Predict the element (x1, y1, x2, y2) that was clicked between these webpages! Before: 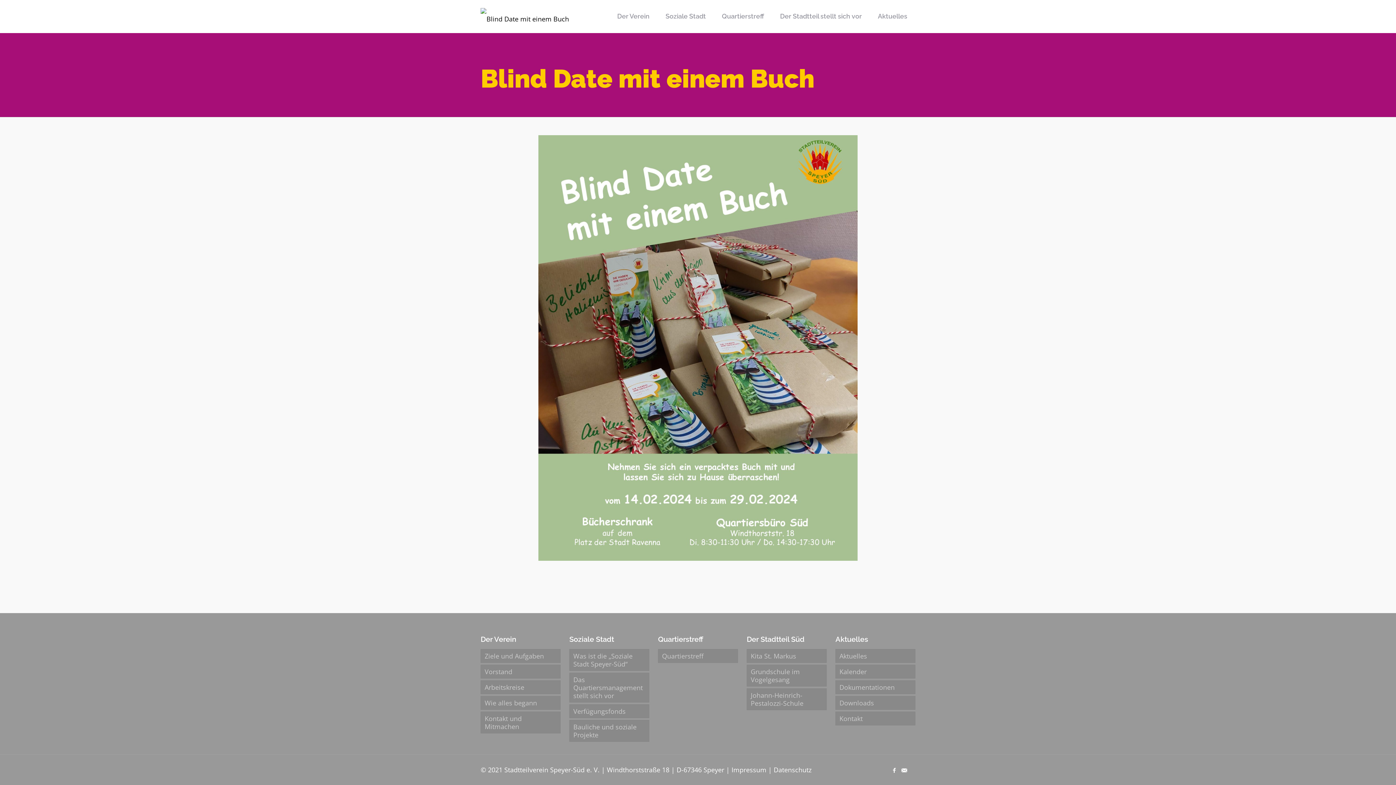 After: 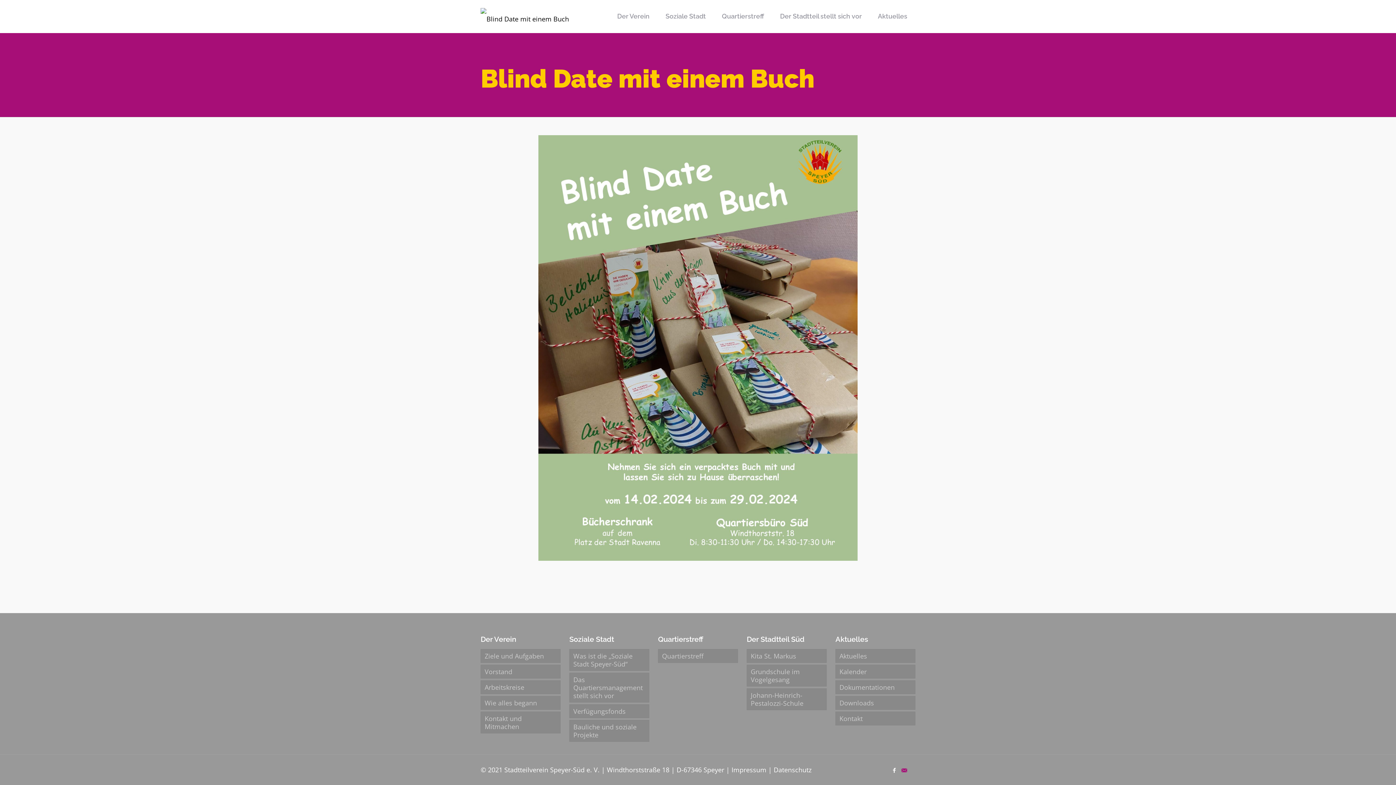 Action: bbox: (900, 766, 908, 774)